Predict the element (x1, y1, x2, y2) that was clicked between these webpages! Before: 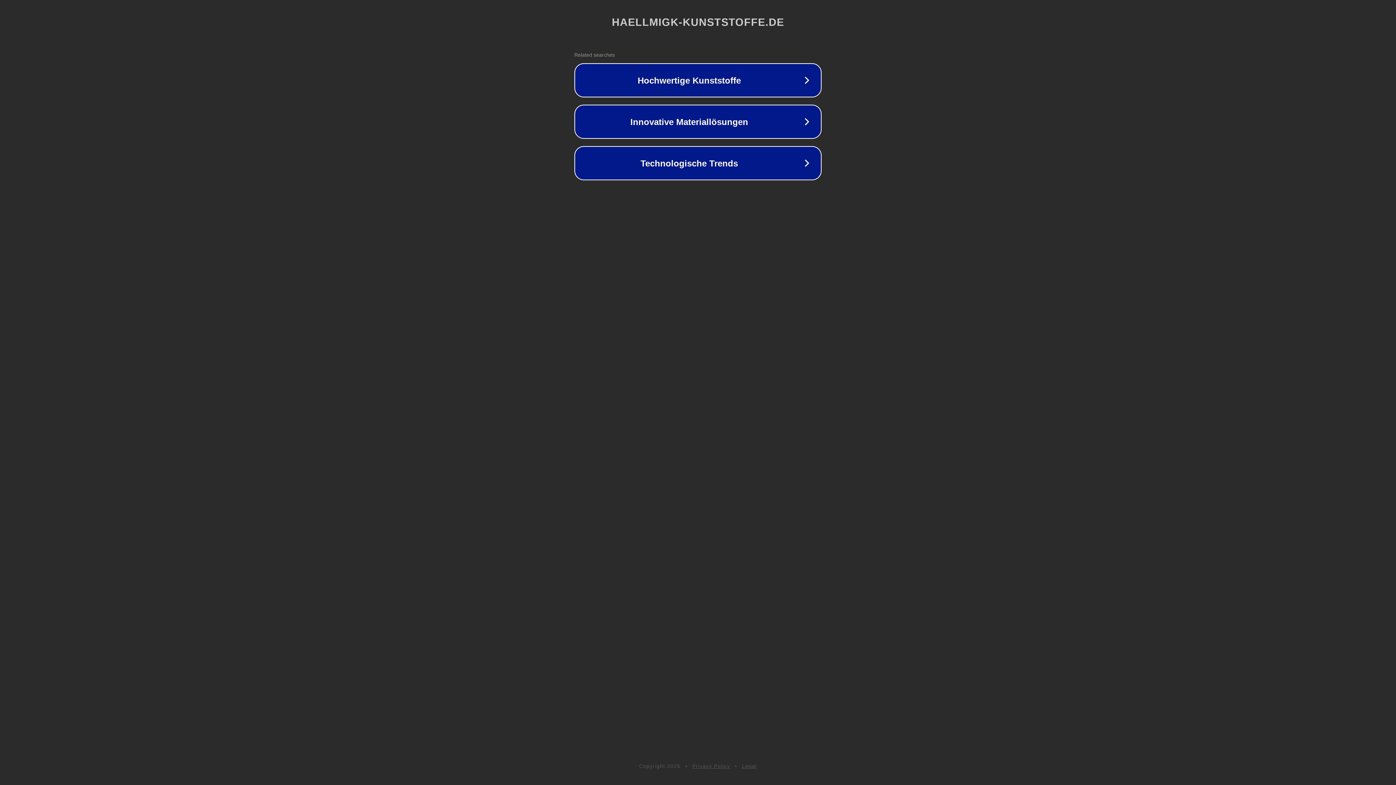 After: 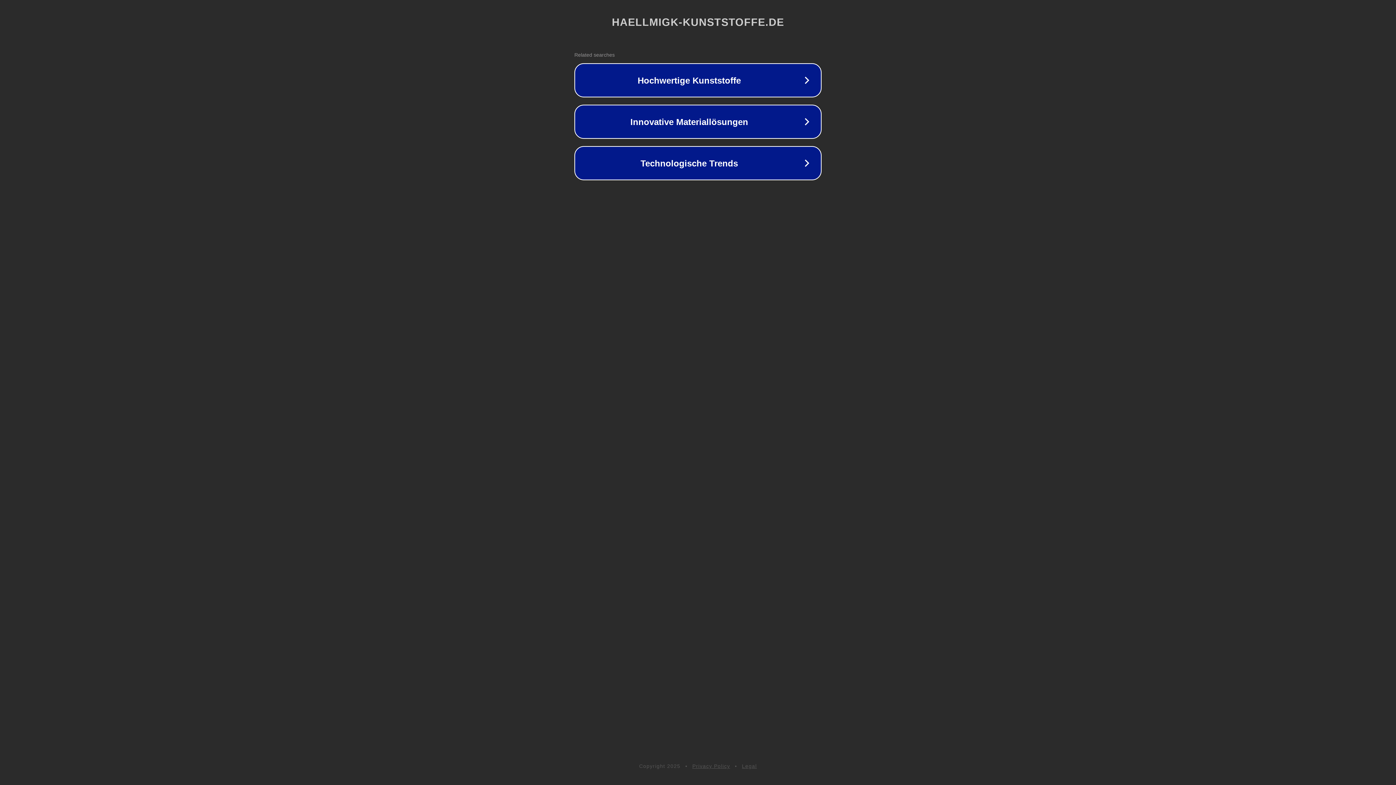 Action: label: Legal bbox: (742, 763, 757, 769)